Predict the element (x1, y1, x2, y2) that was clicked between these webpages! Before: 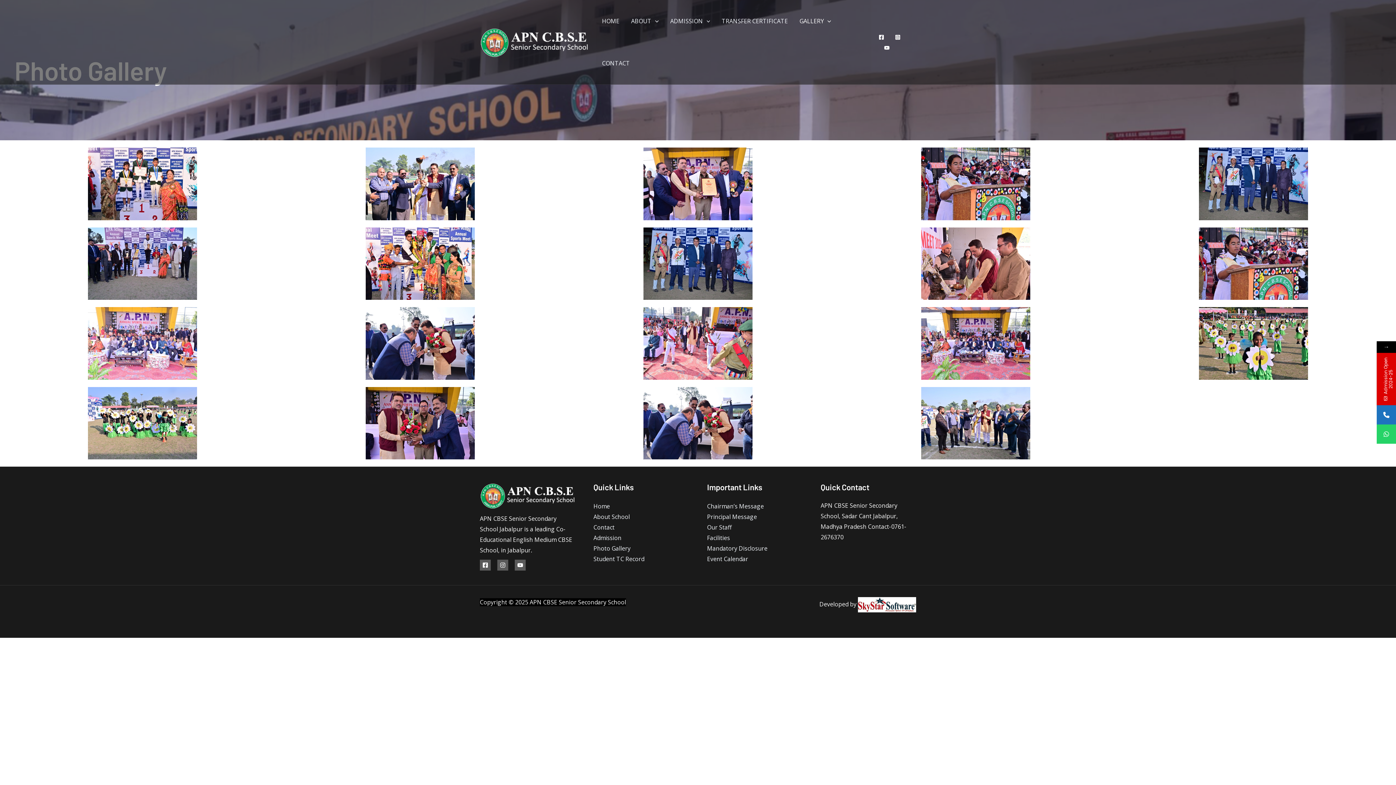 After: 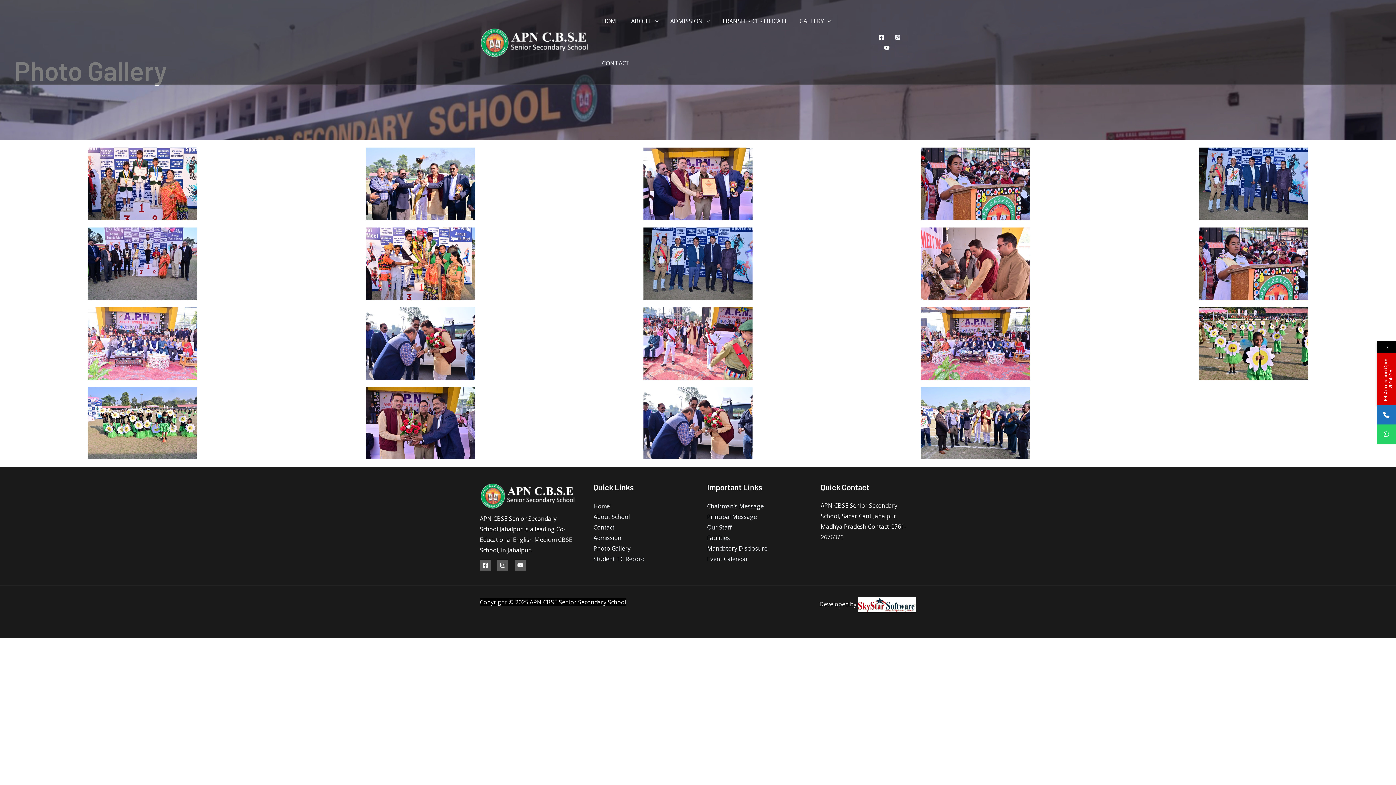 Action: label: Instagram bbox: (895, 34, 900, 40)